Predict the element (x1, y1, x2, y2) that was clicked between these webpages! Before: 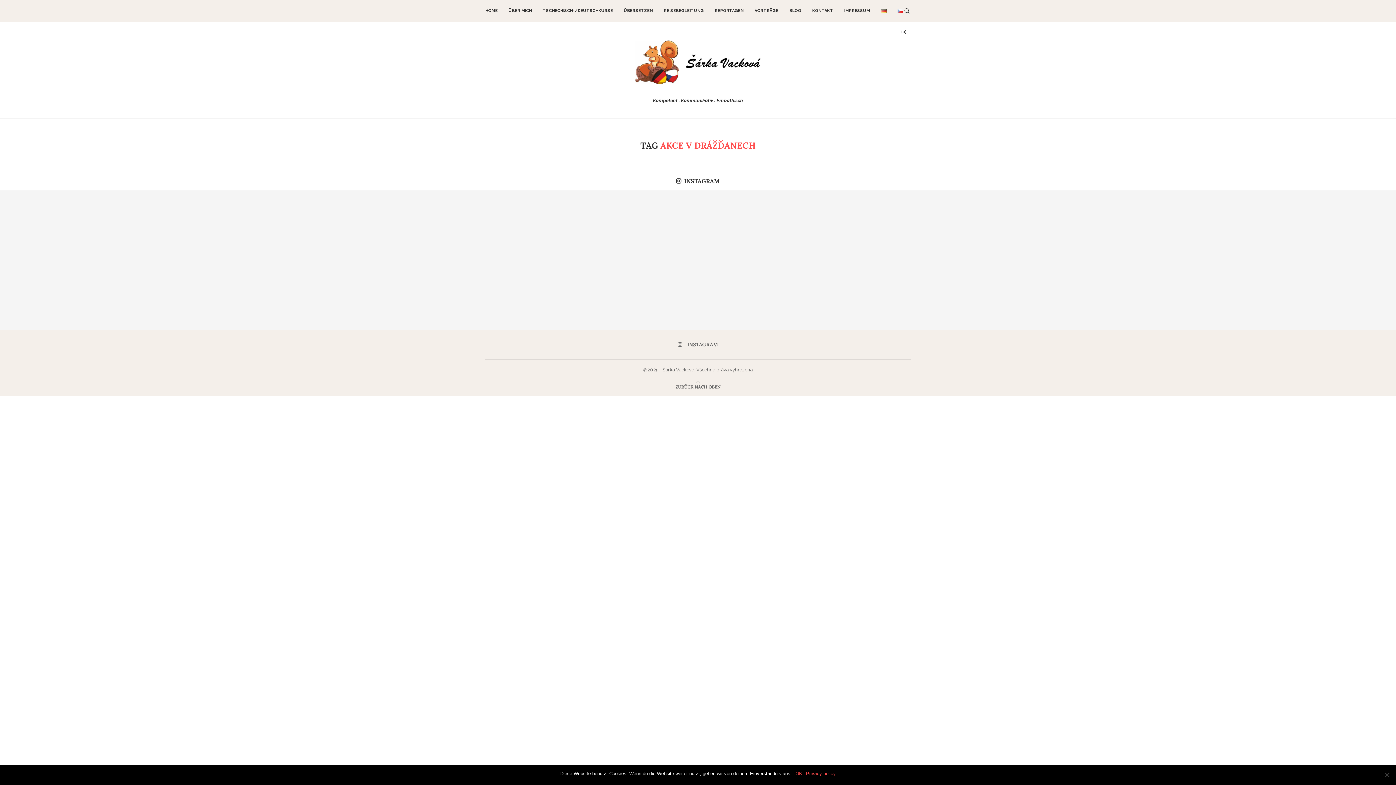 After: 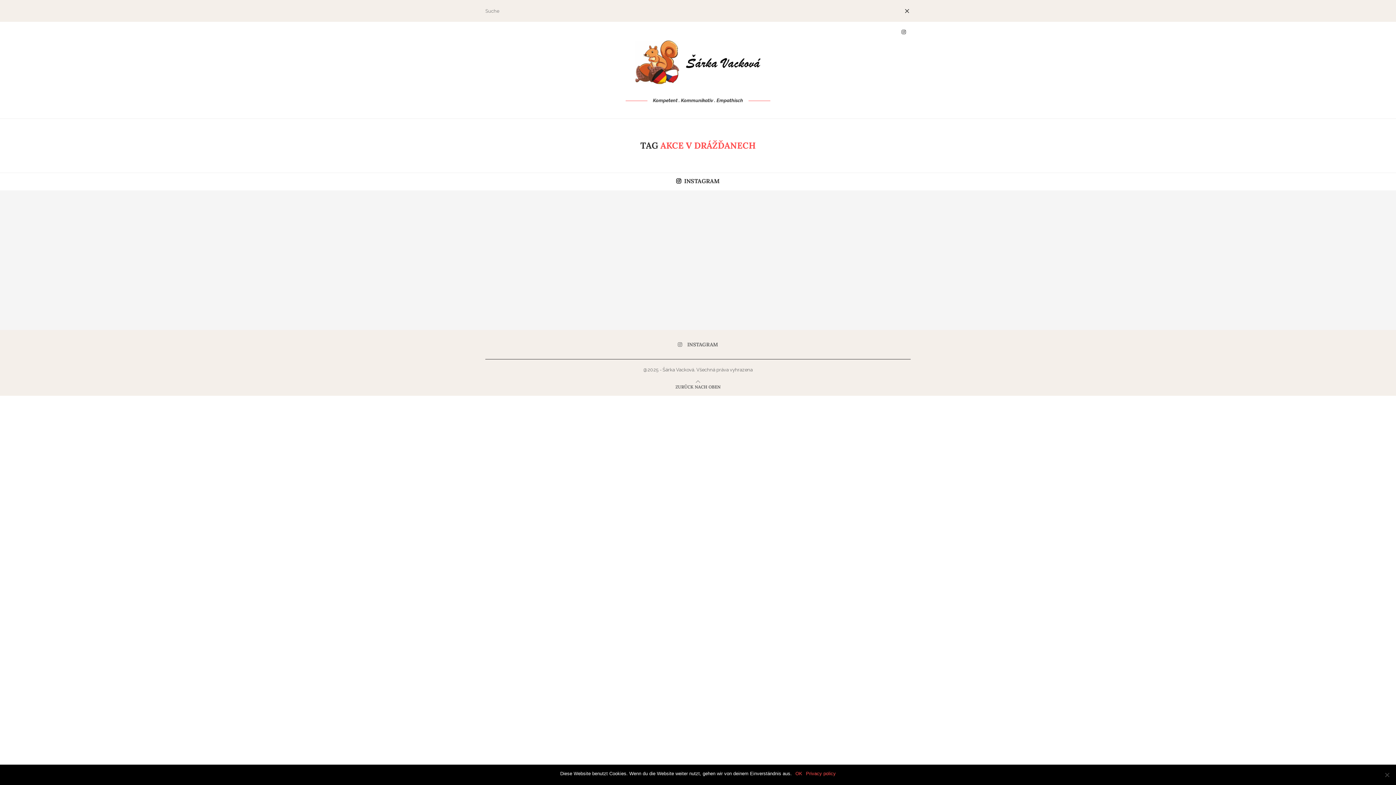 Action: bbox: (903, 0, 910, 21) label: Search